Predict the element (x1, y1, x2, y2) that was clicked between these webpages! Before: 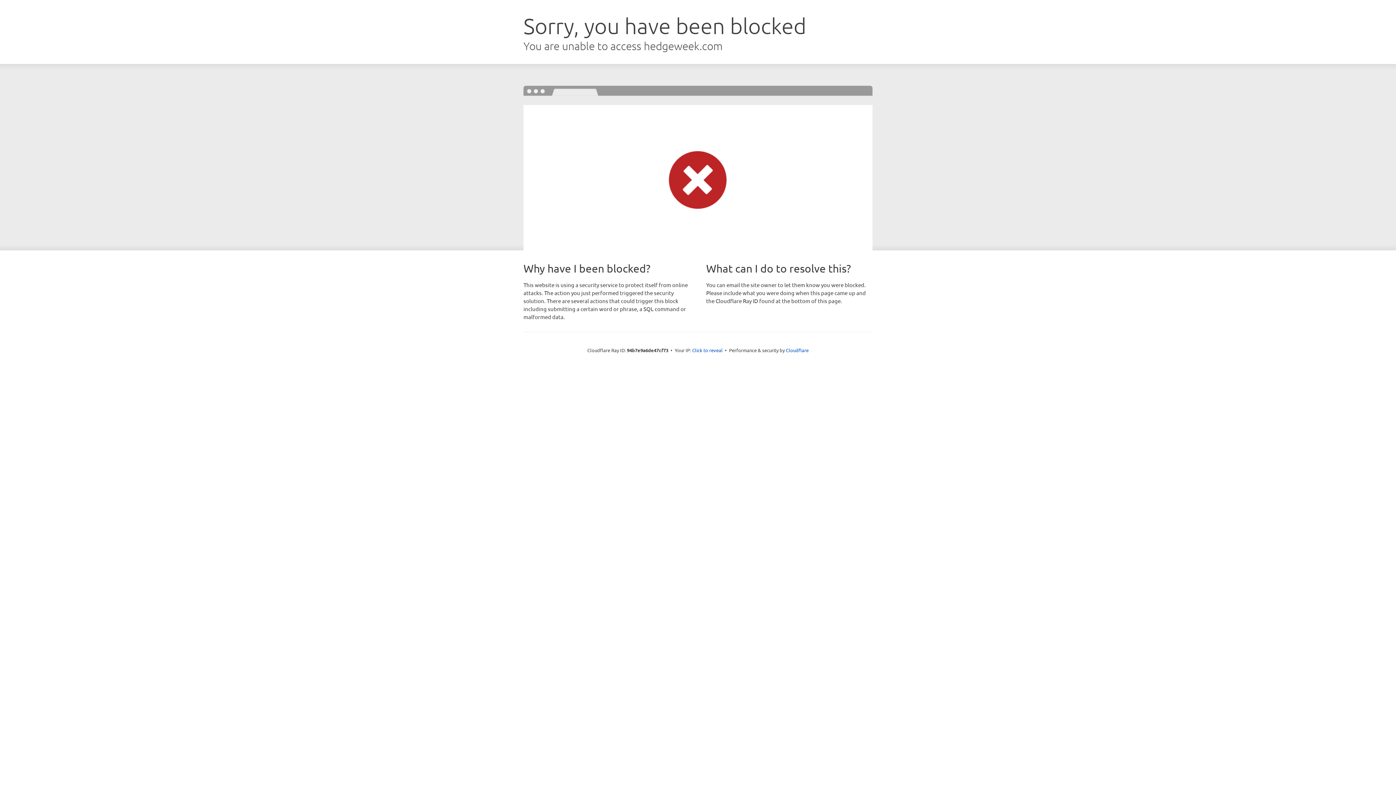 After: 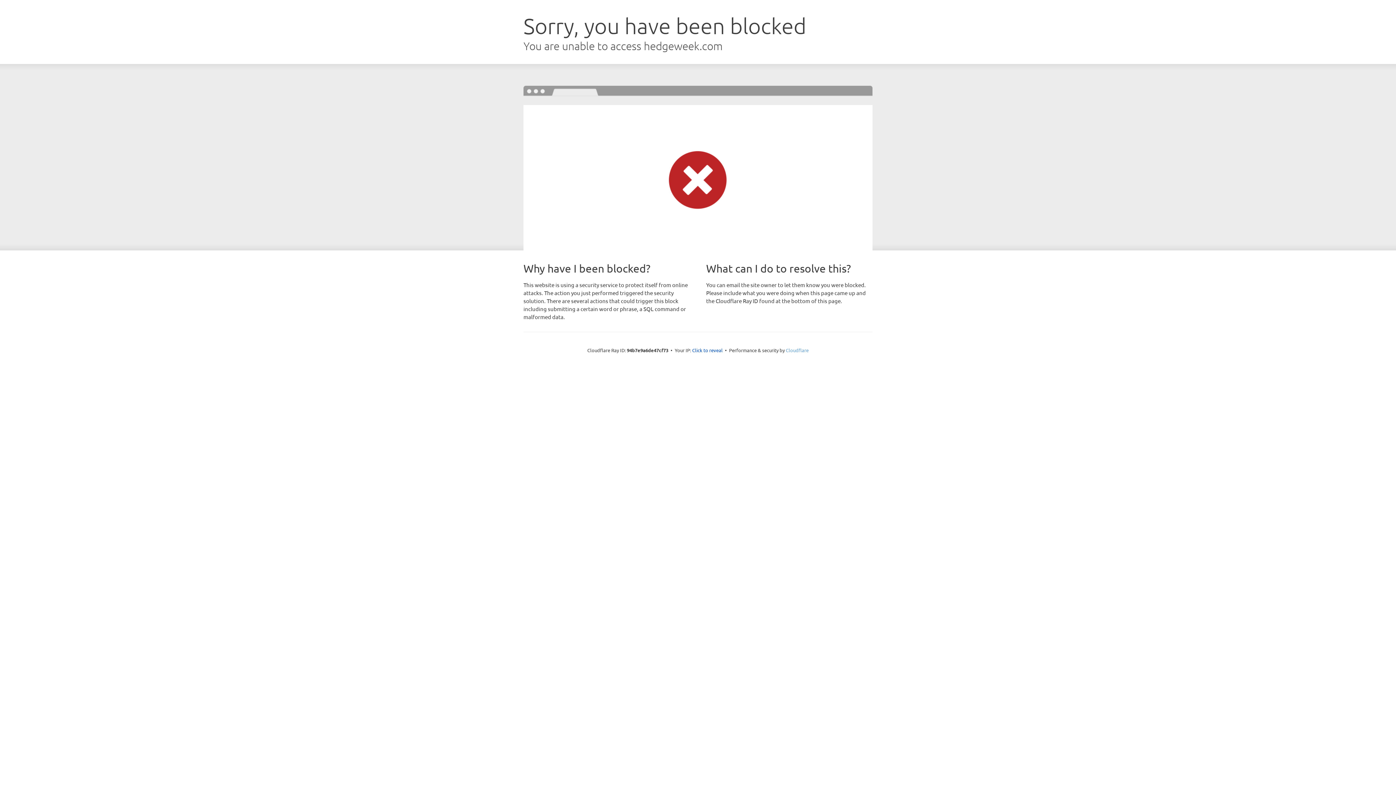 Action: label: Cloudflare bbox: (786, 347, 808, 353)